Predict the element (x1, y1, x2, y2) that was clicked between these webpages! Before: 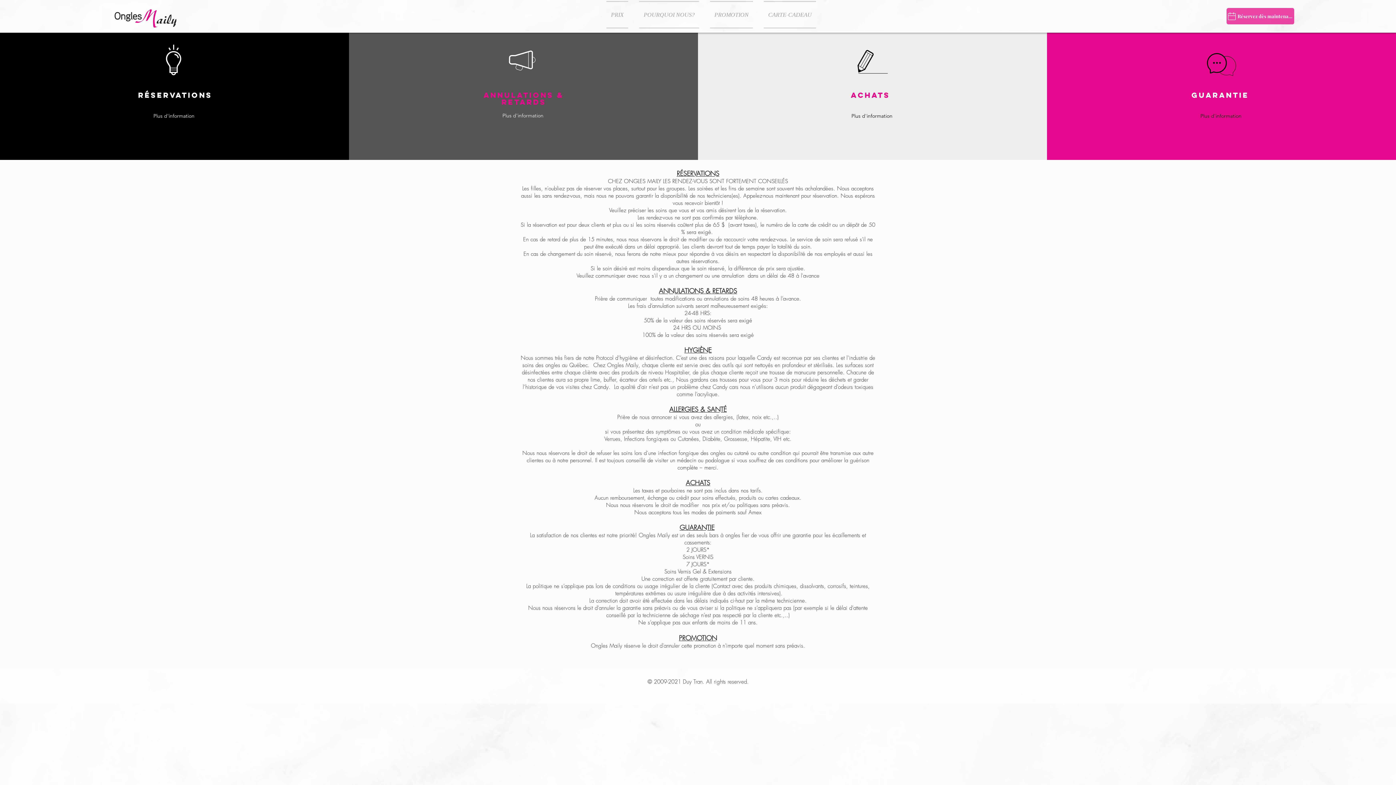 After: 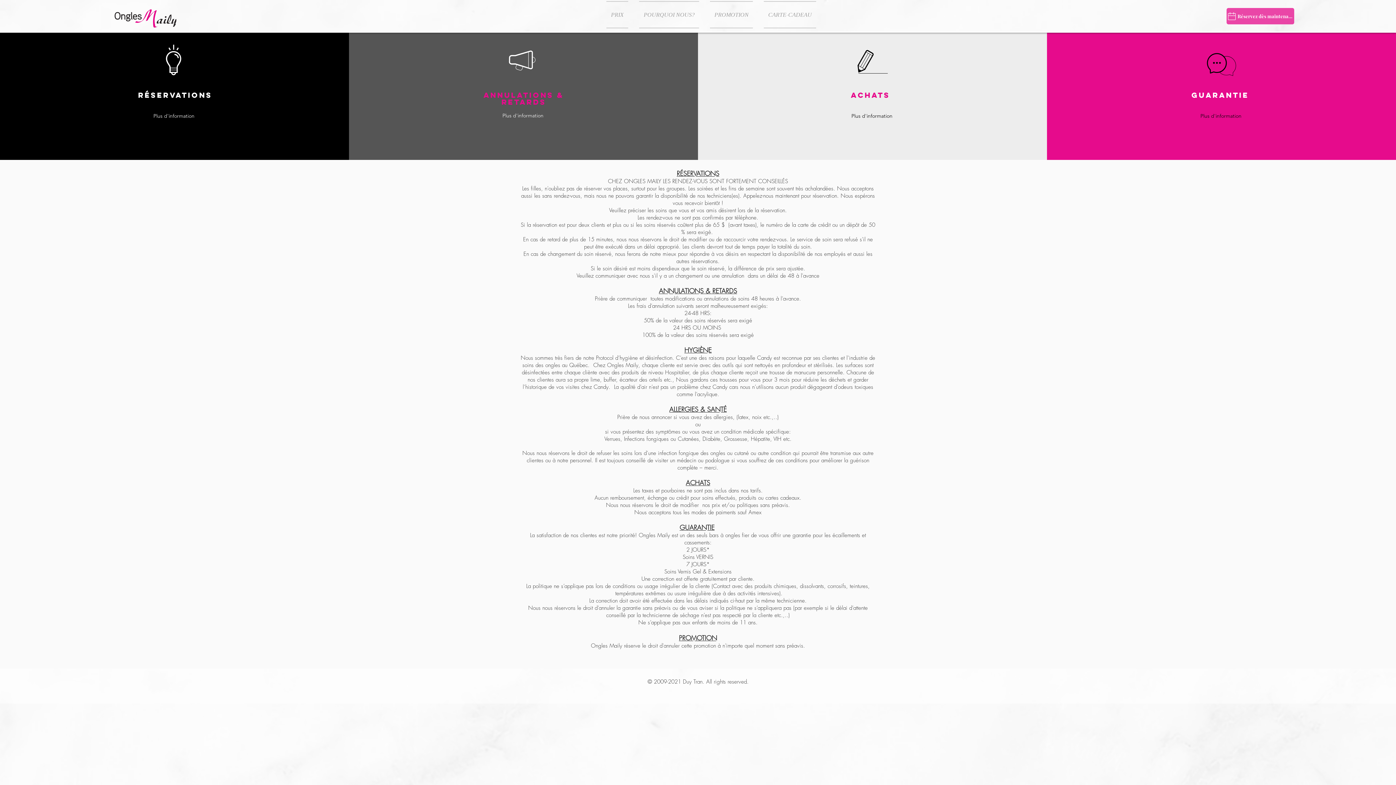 Action: label: Plus d'information bbox: (145, 109, 202, 122)